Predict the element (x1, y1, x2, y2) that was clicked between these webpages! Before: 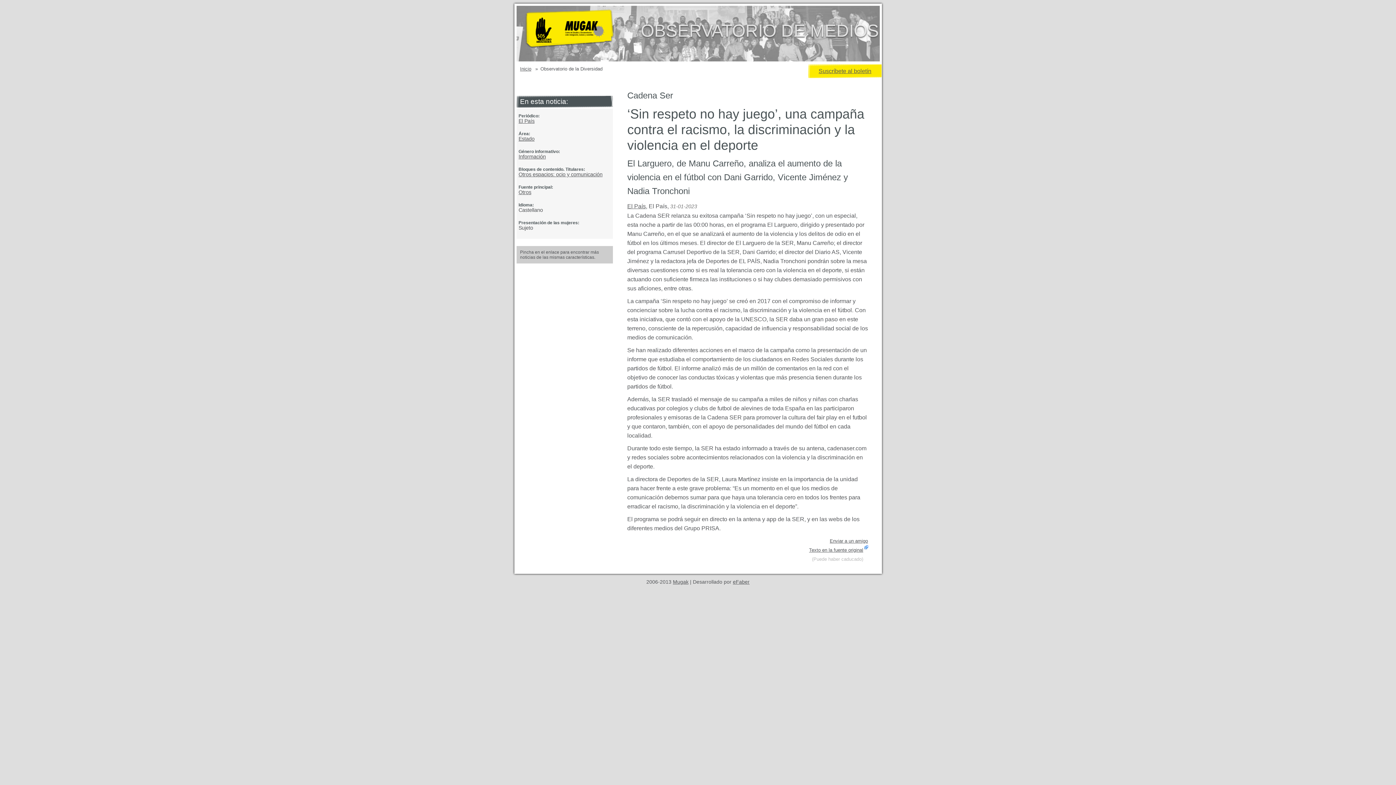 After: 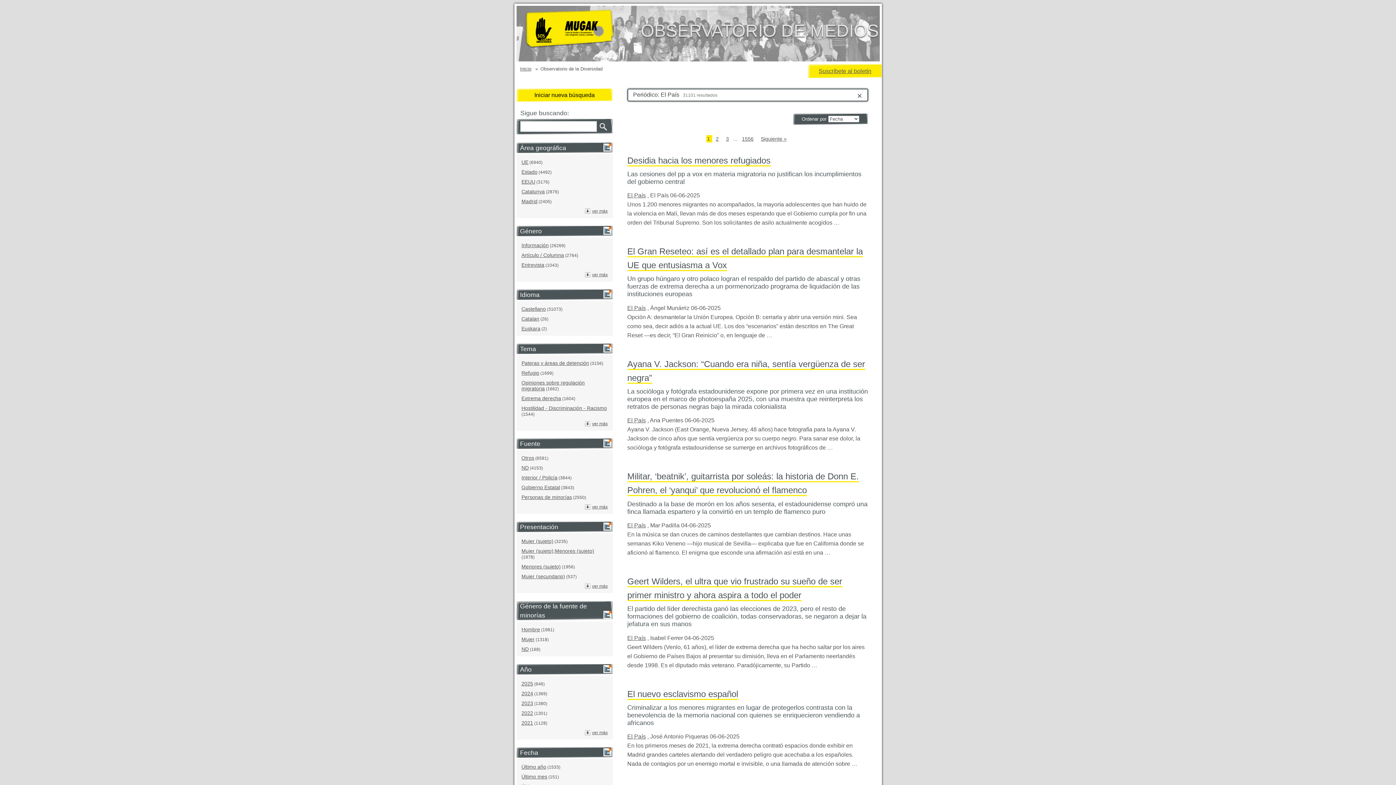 Action: bbox: (518, 118, 534, 124) label: El País